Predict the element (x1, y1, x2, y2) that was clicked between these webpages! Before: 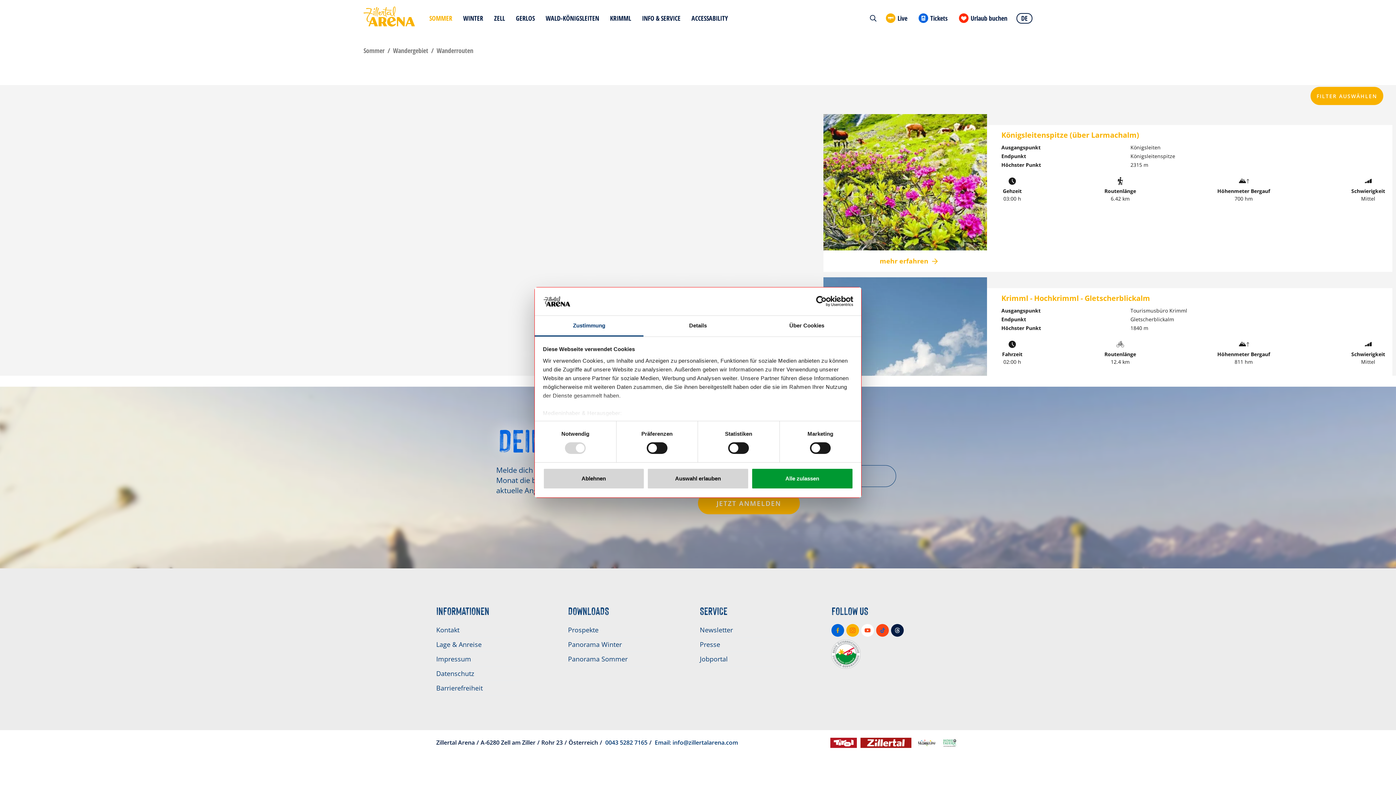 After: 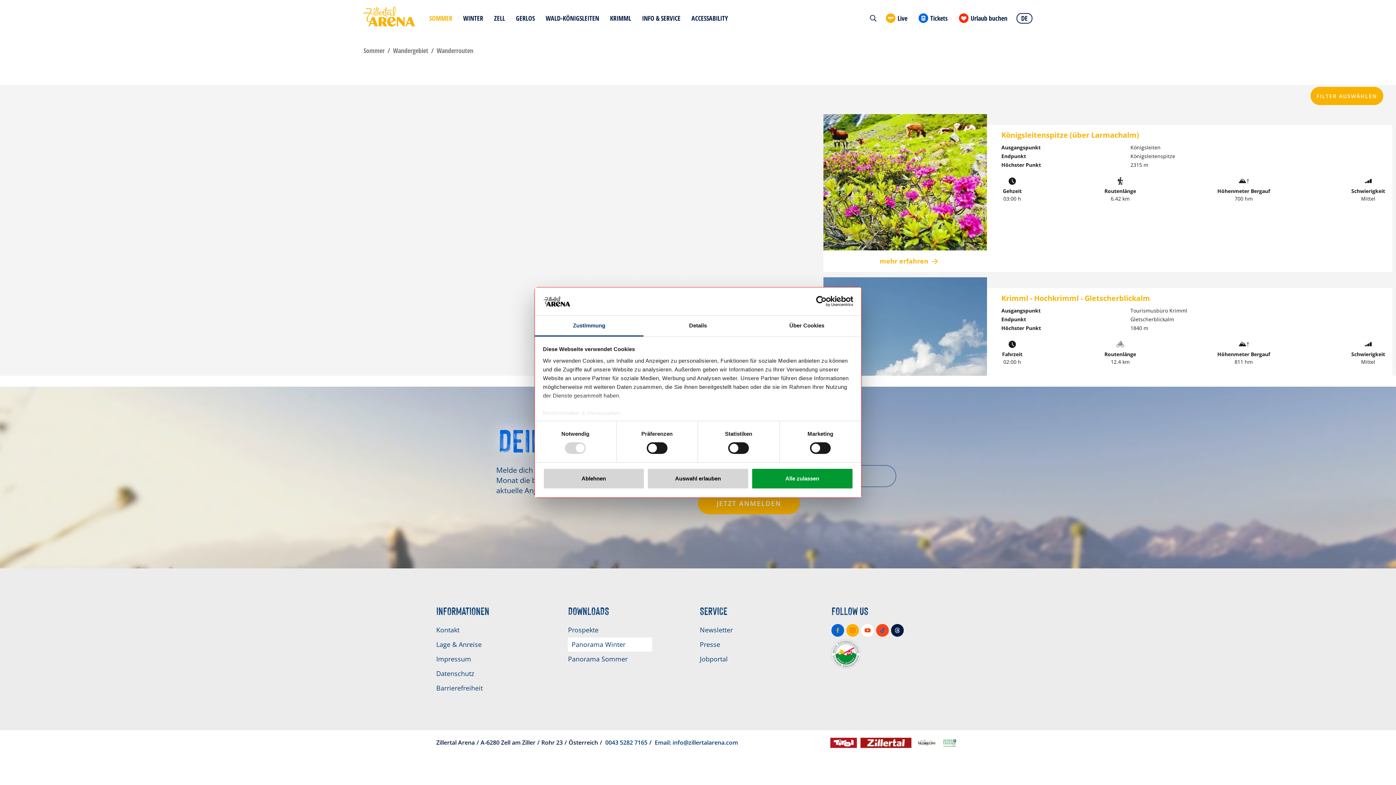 Action: label: Panorama Winter bbox: (568, 637, 652, 652)